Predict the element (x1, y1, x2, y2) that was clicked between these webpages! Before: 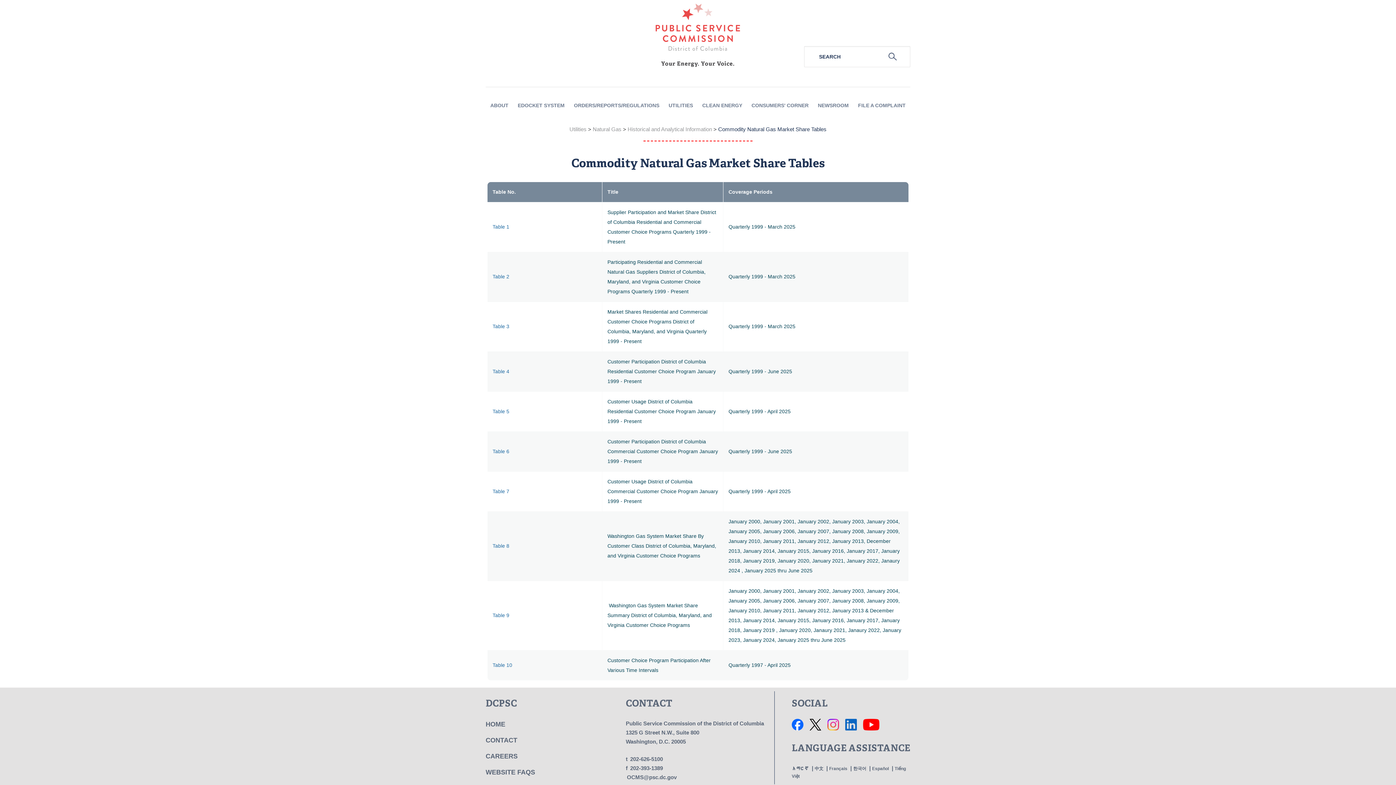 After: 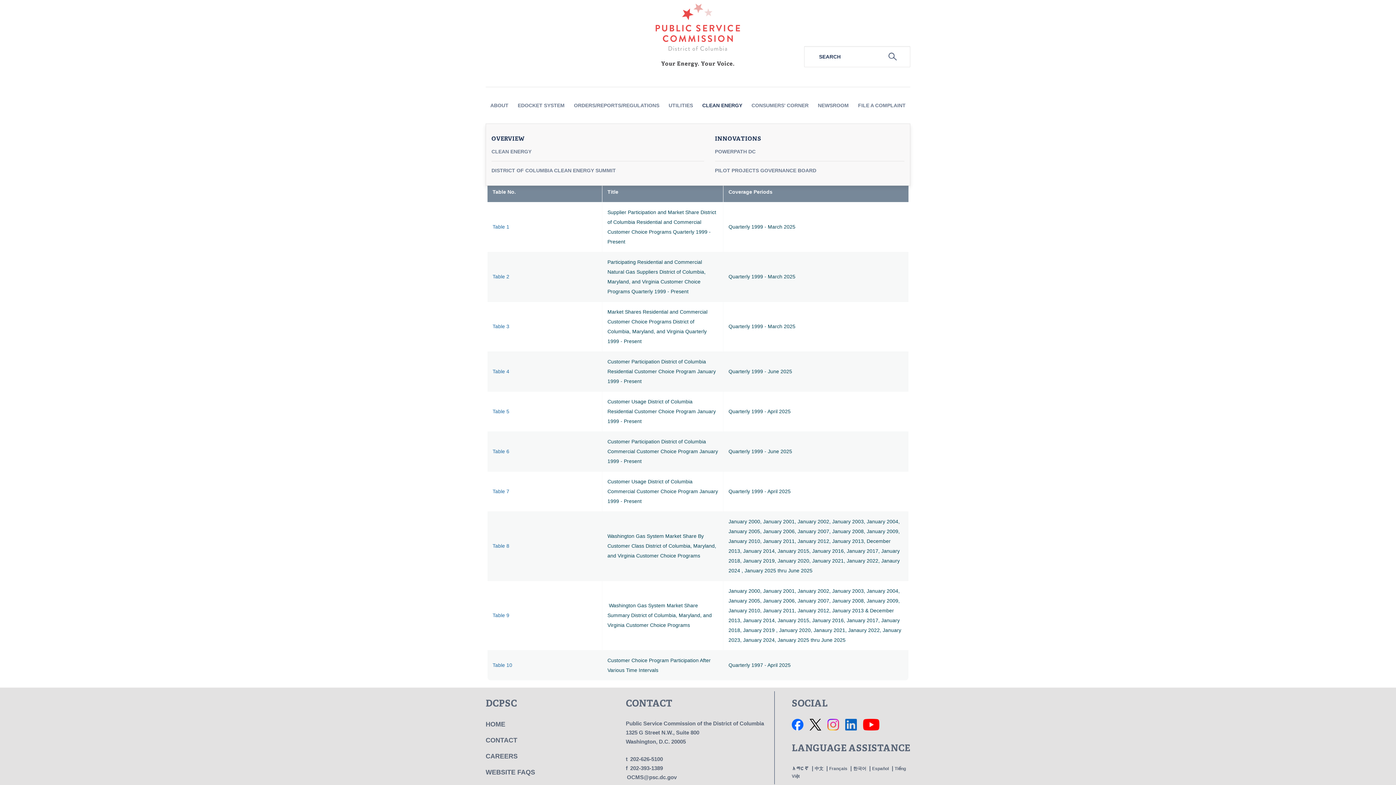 Action: bbox: (702, 101, 742, 120) label: CLEAN ENERGY